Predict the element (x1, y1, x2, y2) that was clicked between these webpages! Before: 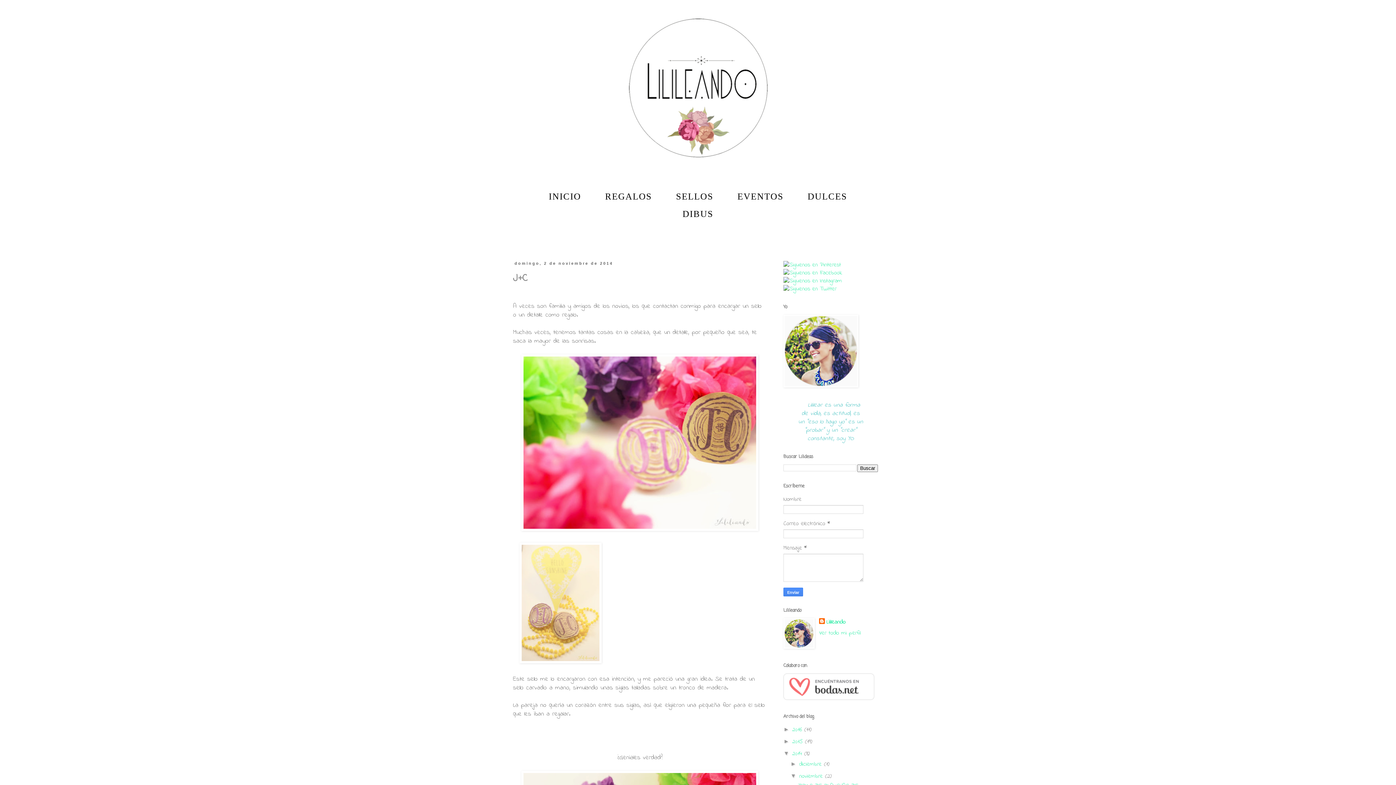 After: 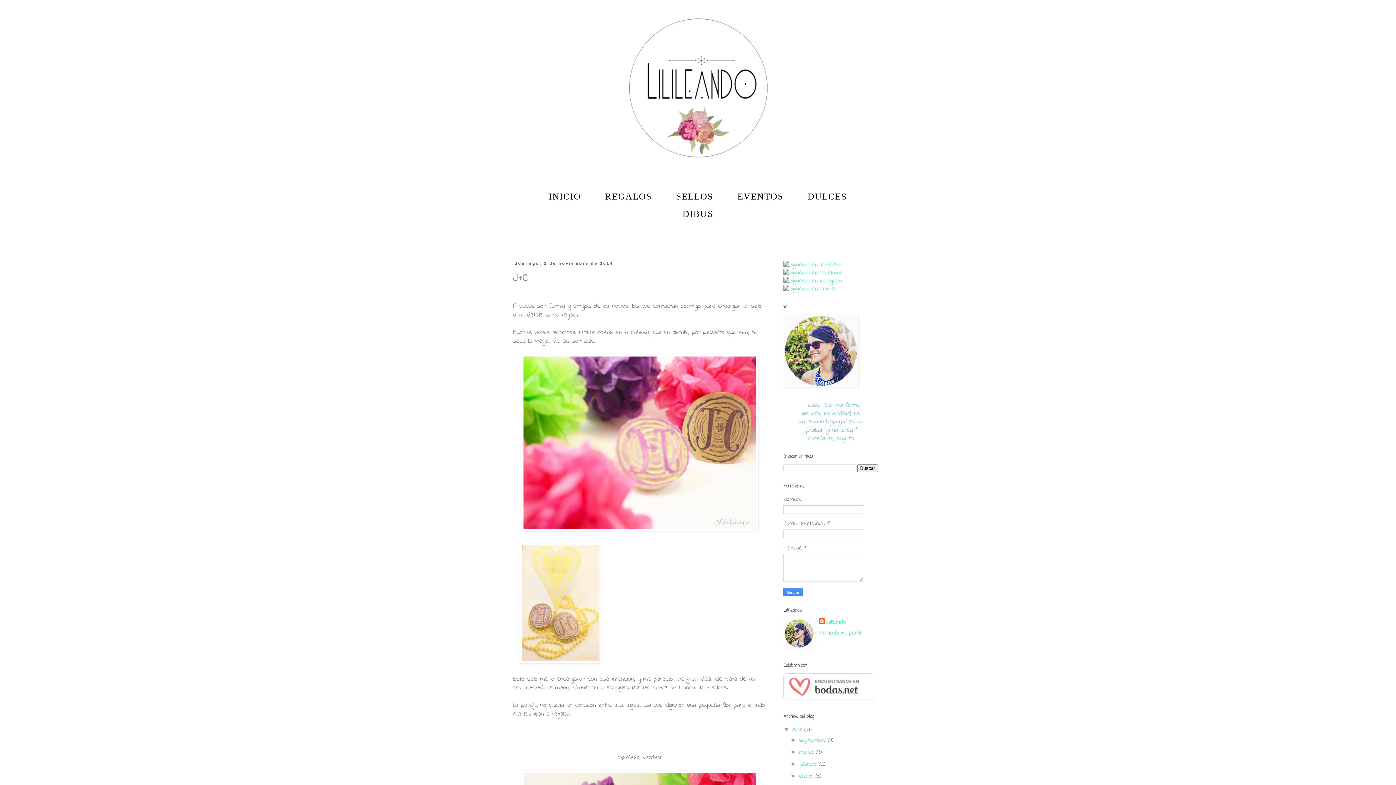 Action: bbox: (783, 726, 792, 732) label: ►  